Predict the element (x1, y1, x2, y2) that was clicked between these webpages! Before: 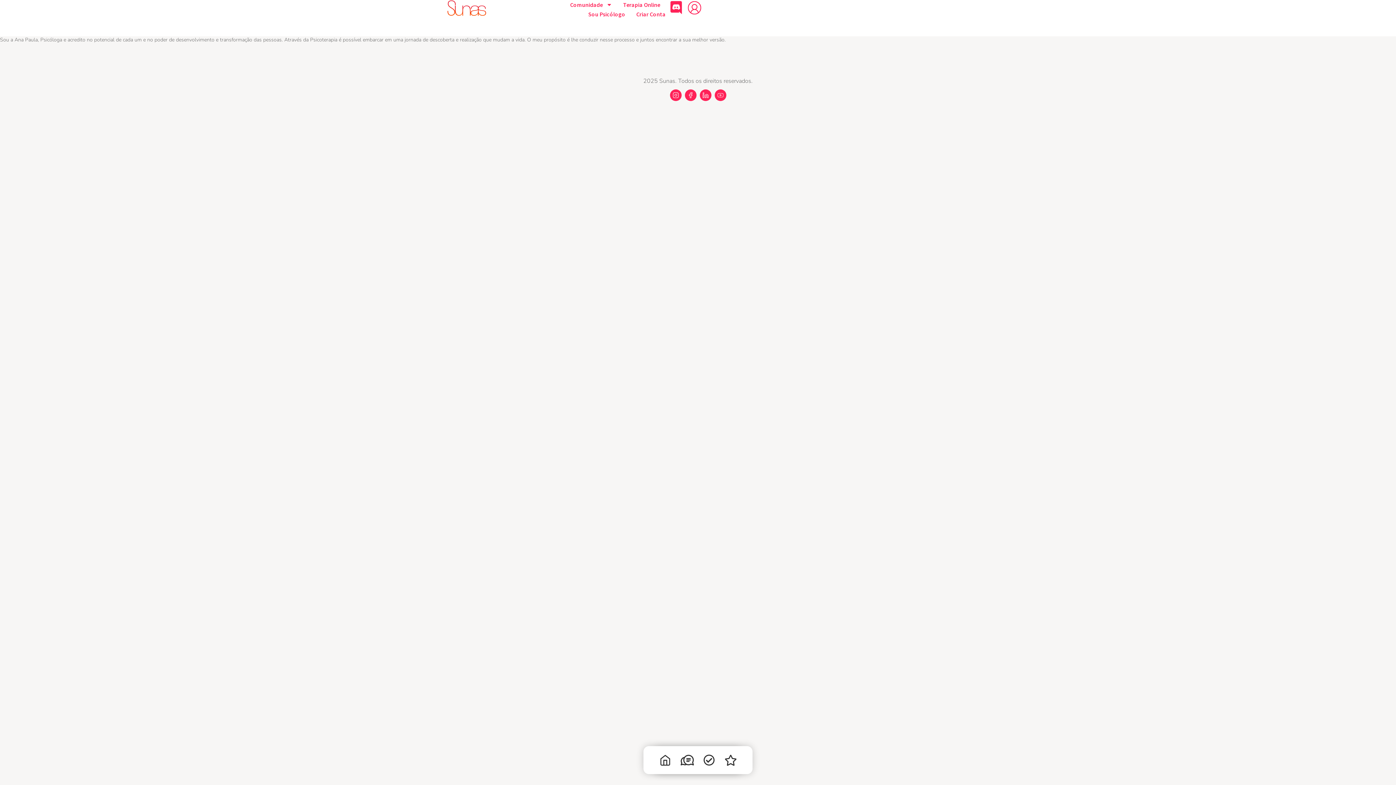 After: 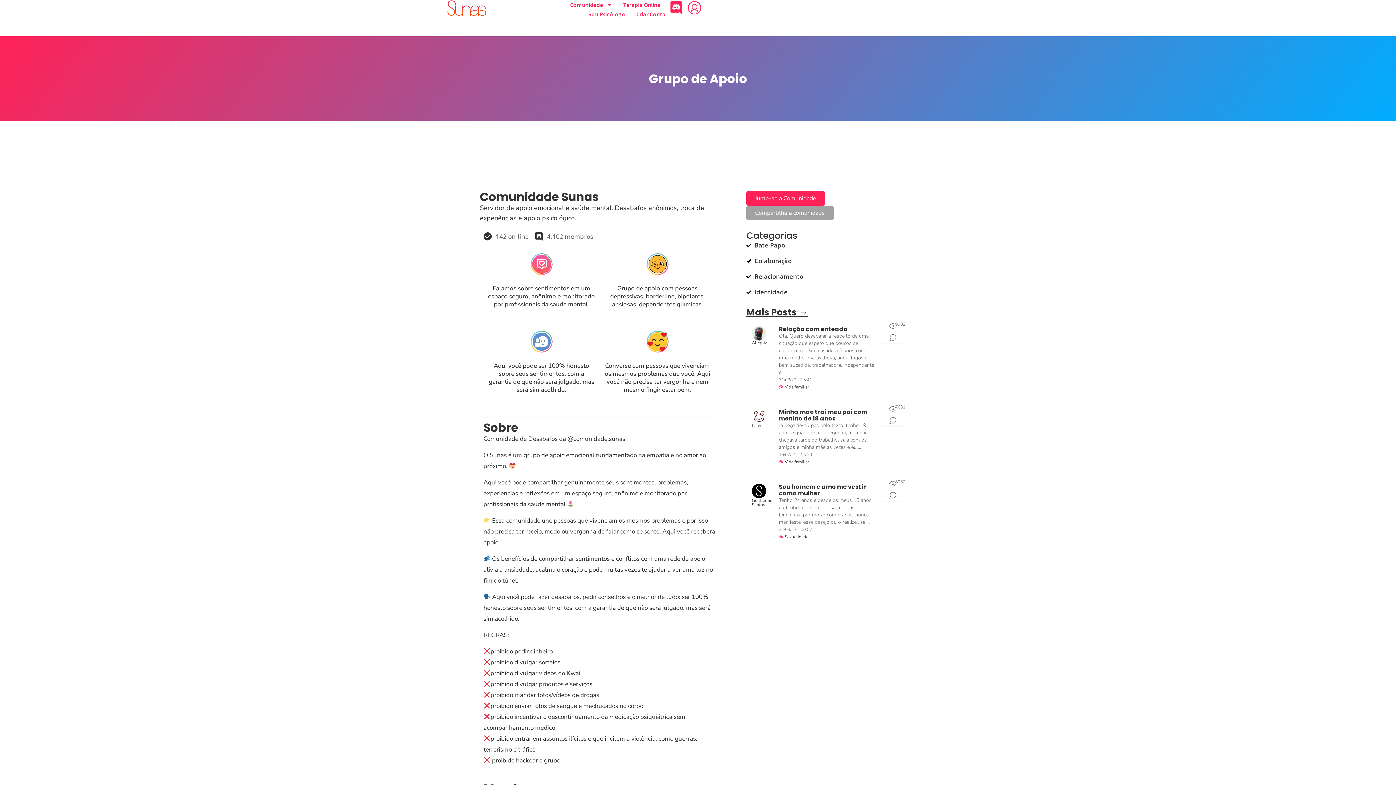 Action: bbox: (654, 755, 676, 769) label: Home